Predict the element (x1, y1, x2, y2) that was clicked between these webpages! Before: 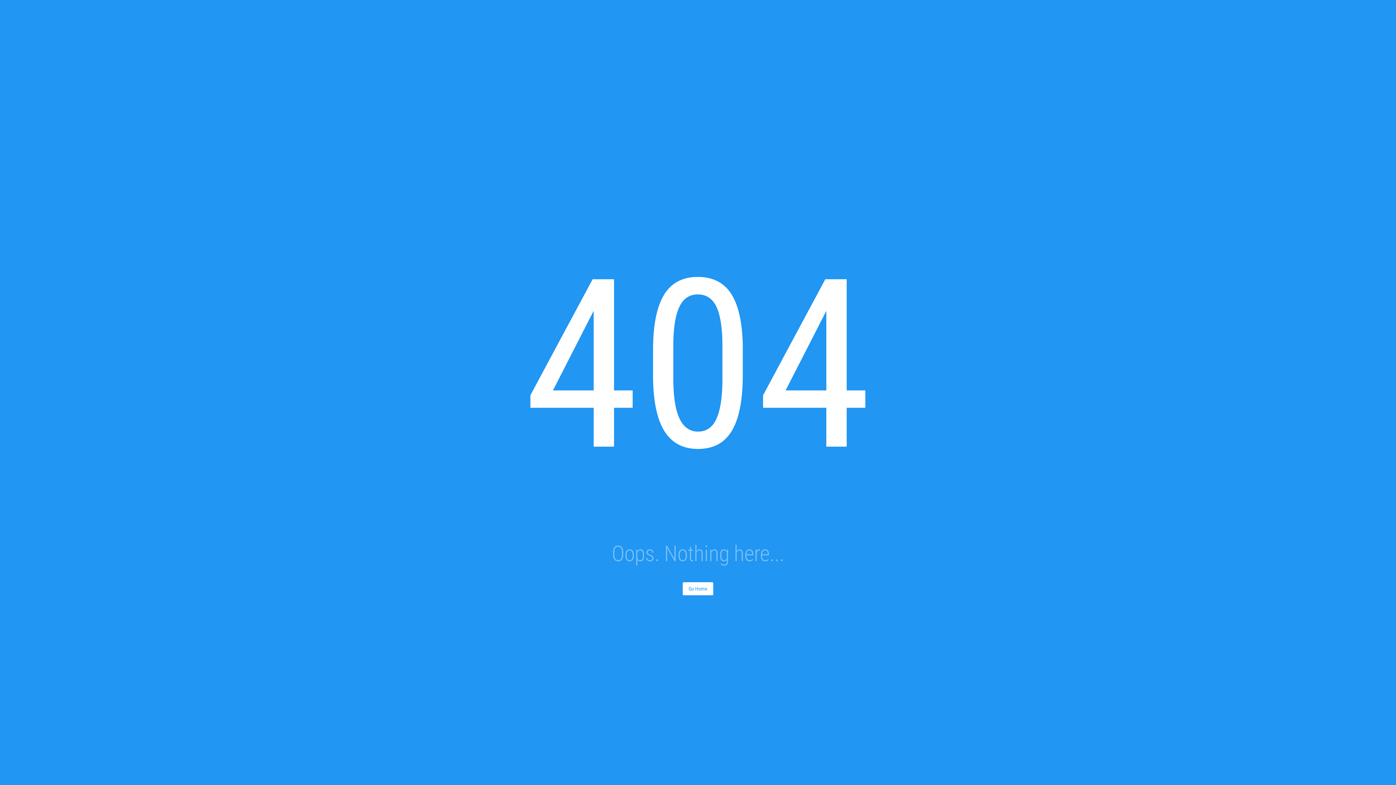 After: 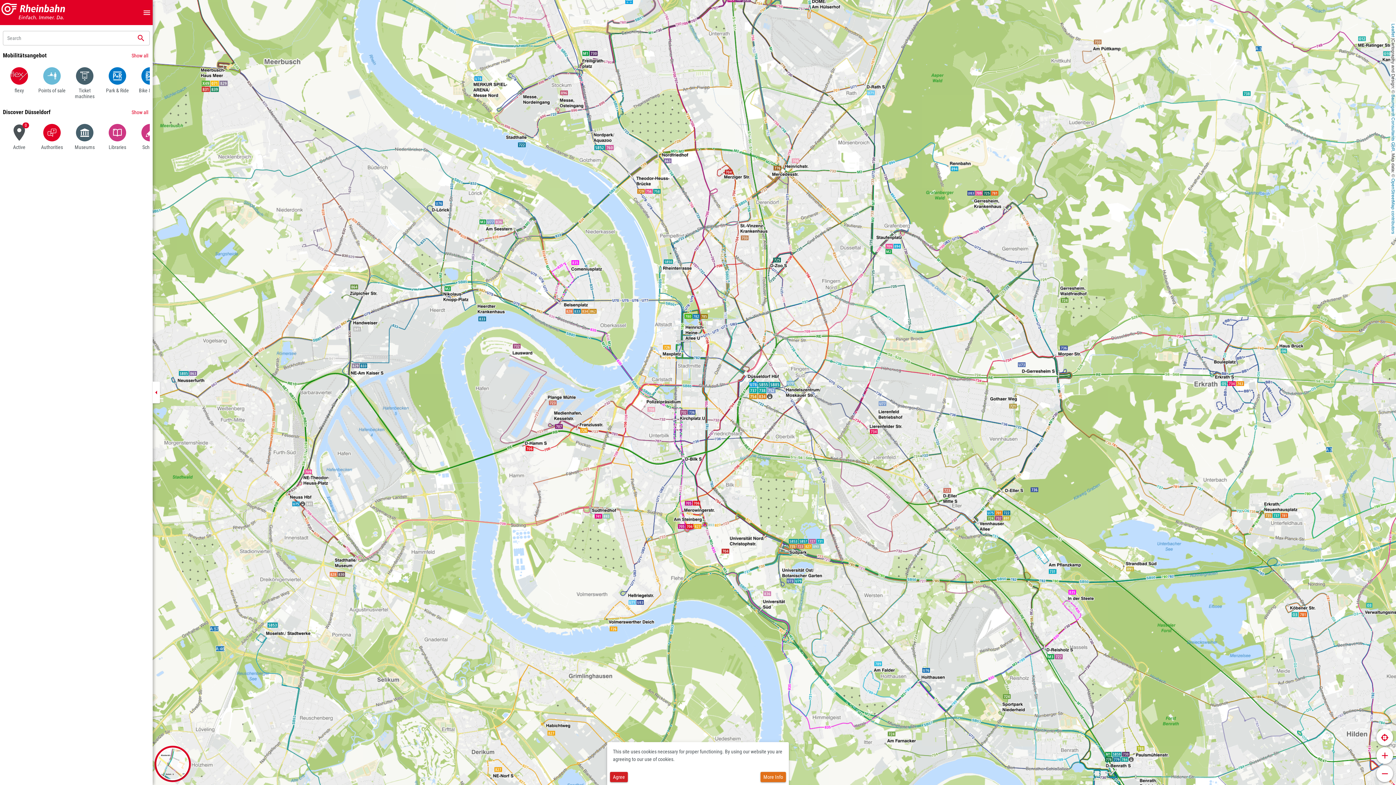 Action: bbox: (682, 582, 713, 595) label: Go Home